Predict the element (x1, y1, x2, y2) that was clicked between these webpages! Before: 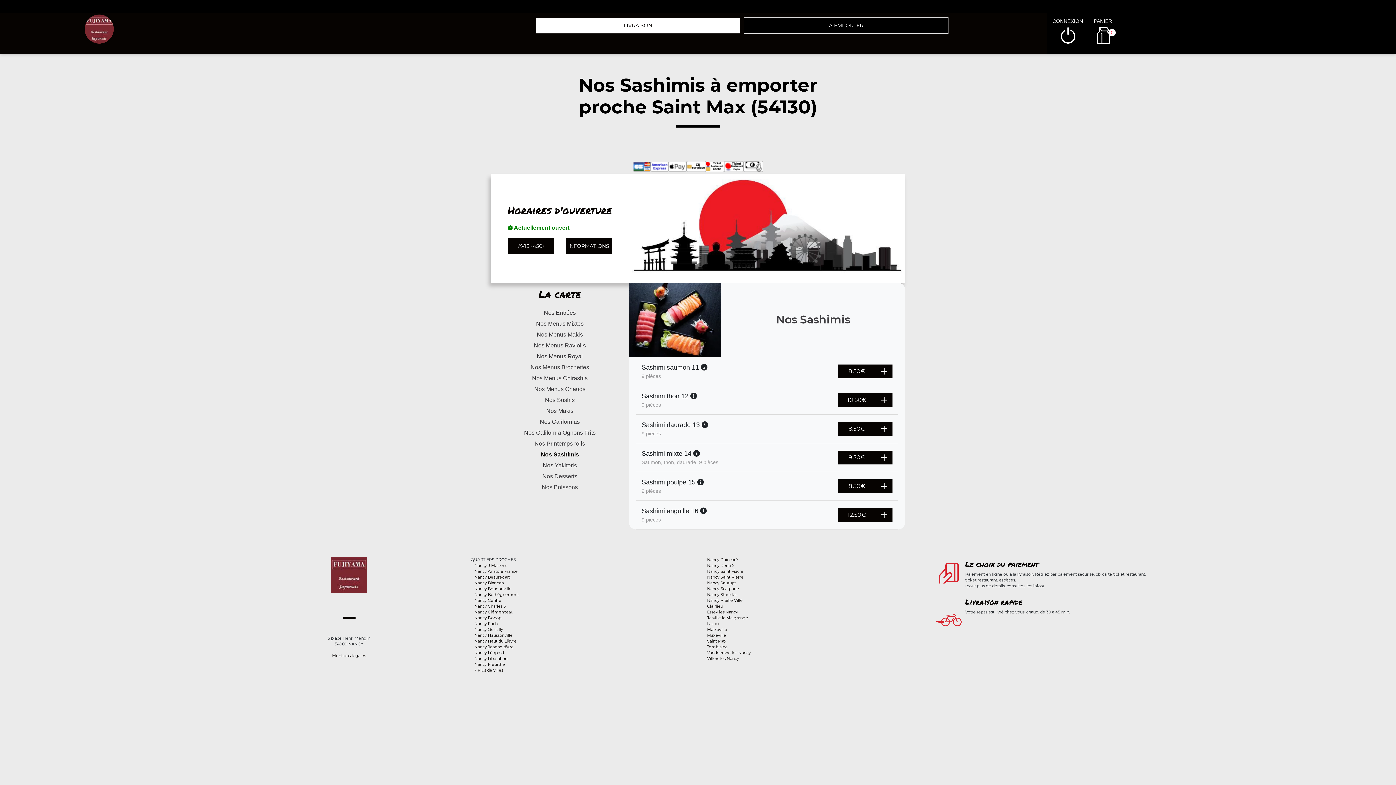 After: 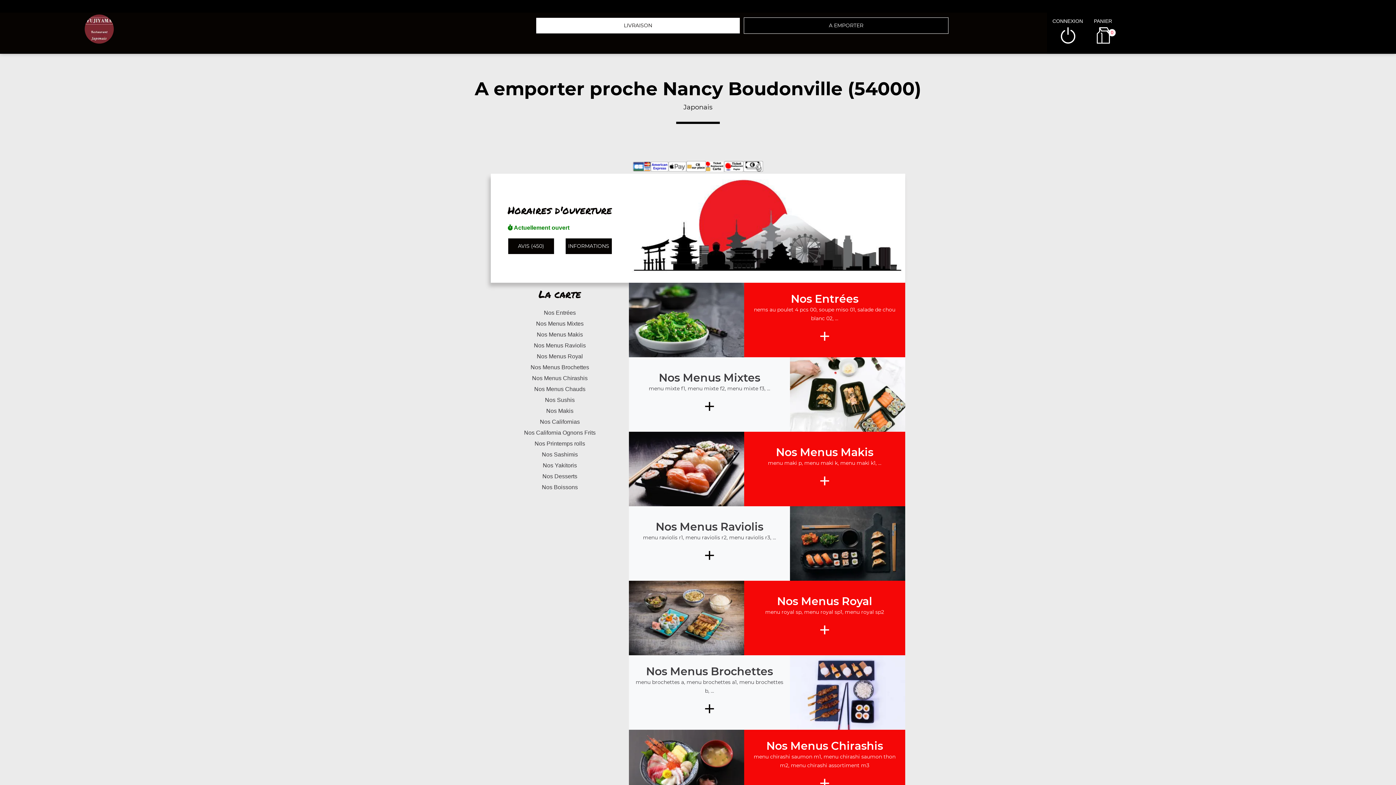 Action: label: Nancy Boudonville bbox: (474, 586, 511, 591)